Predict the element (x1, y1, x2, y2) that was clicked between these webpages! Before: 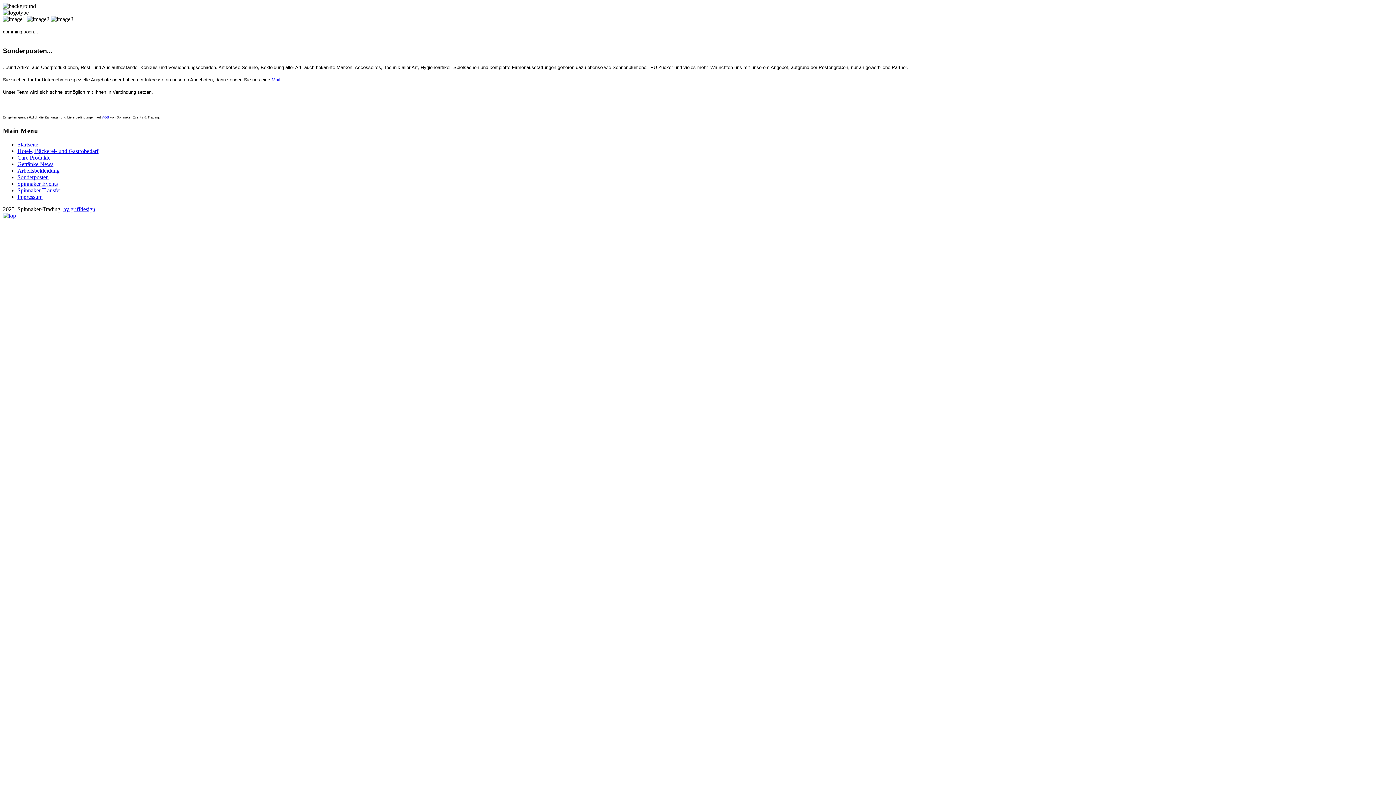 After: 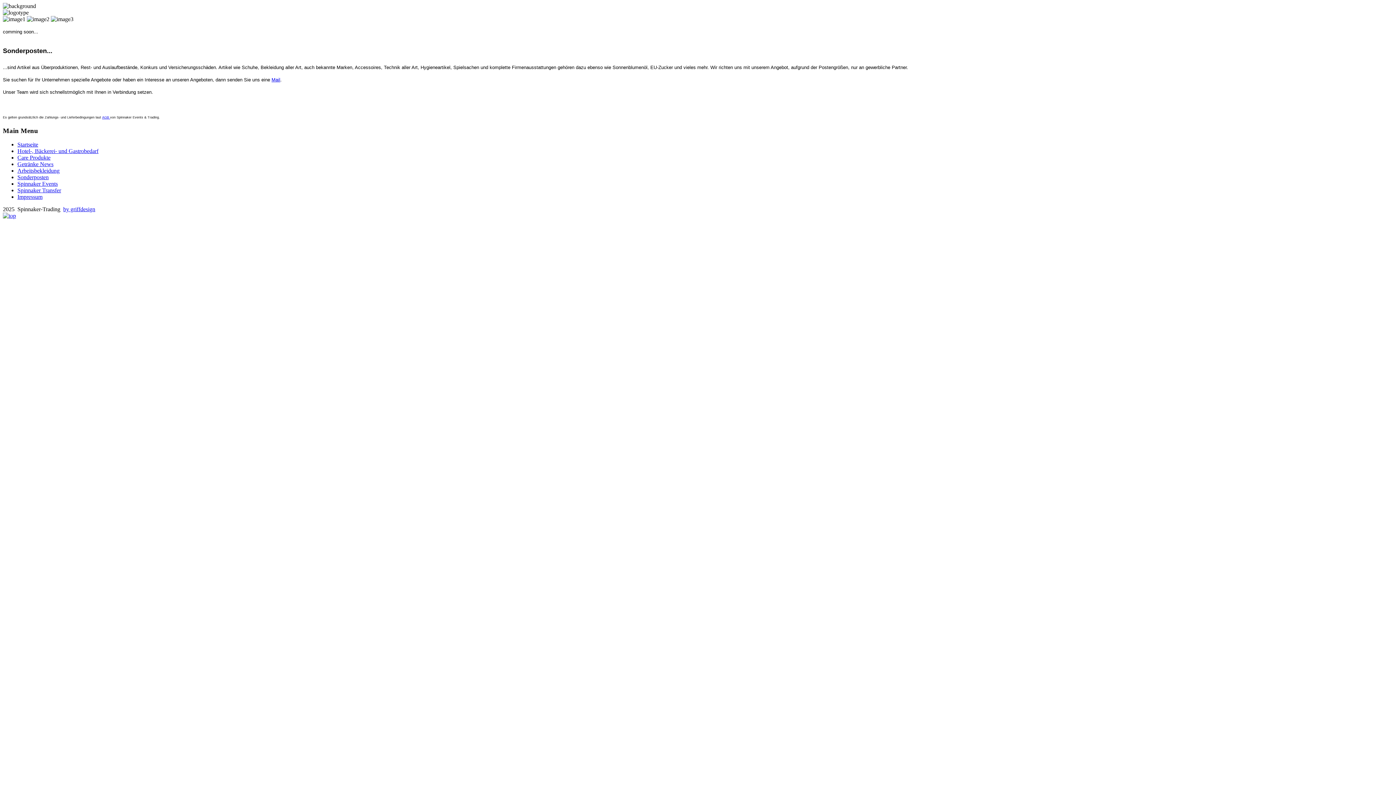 Action: label: Mail bbox: (271, 77, 280, 82)